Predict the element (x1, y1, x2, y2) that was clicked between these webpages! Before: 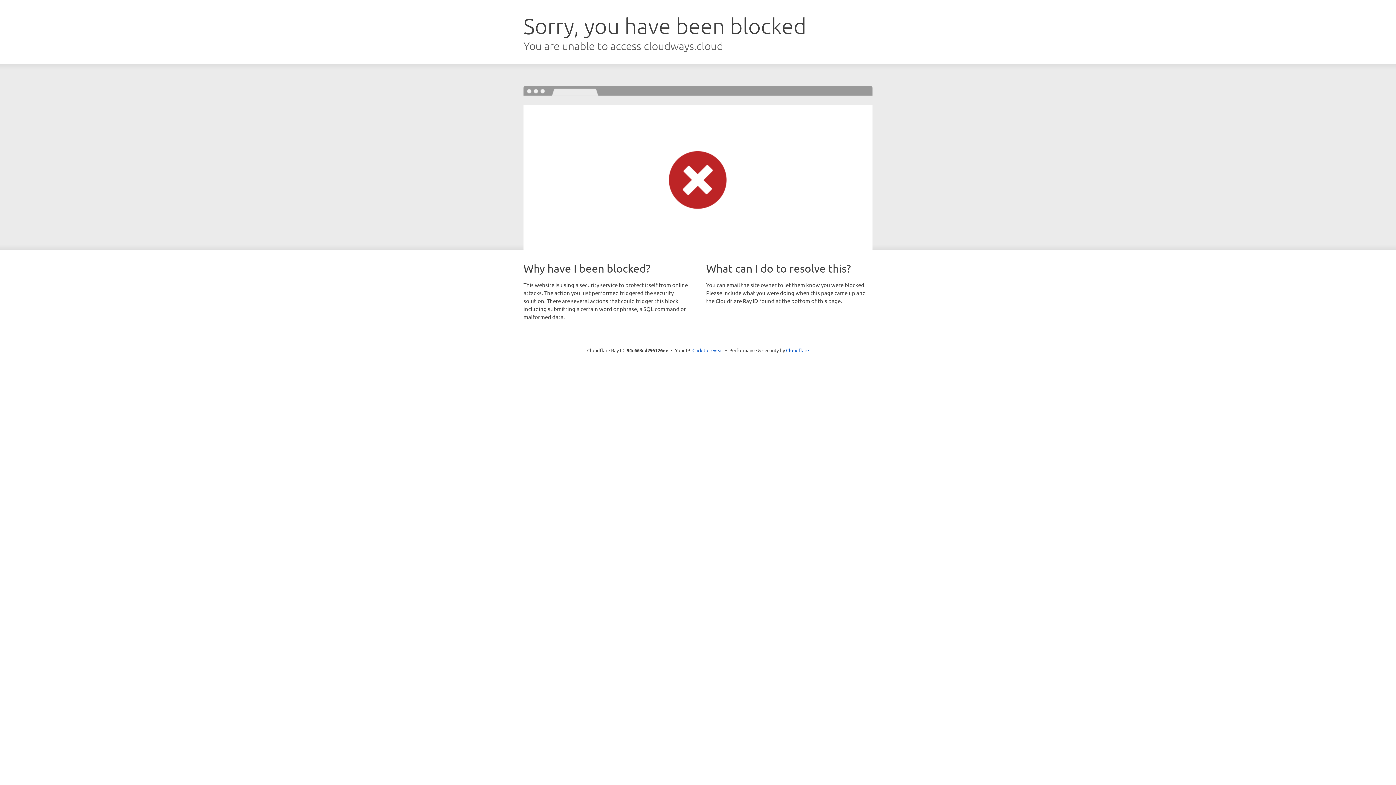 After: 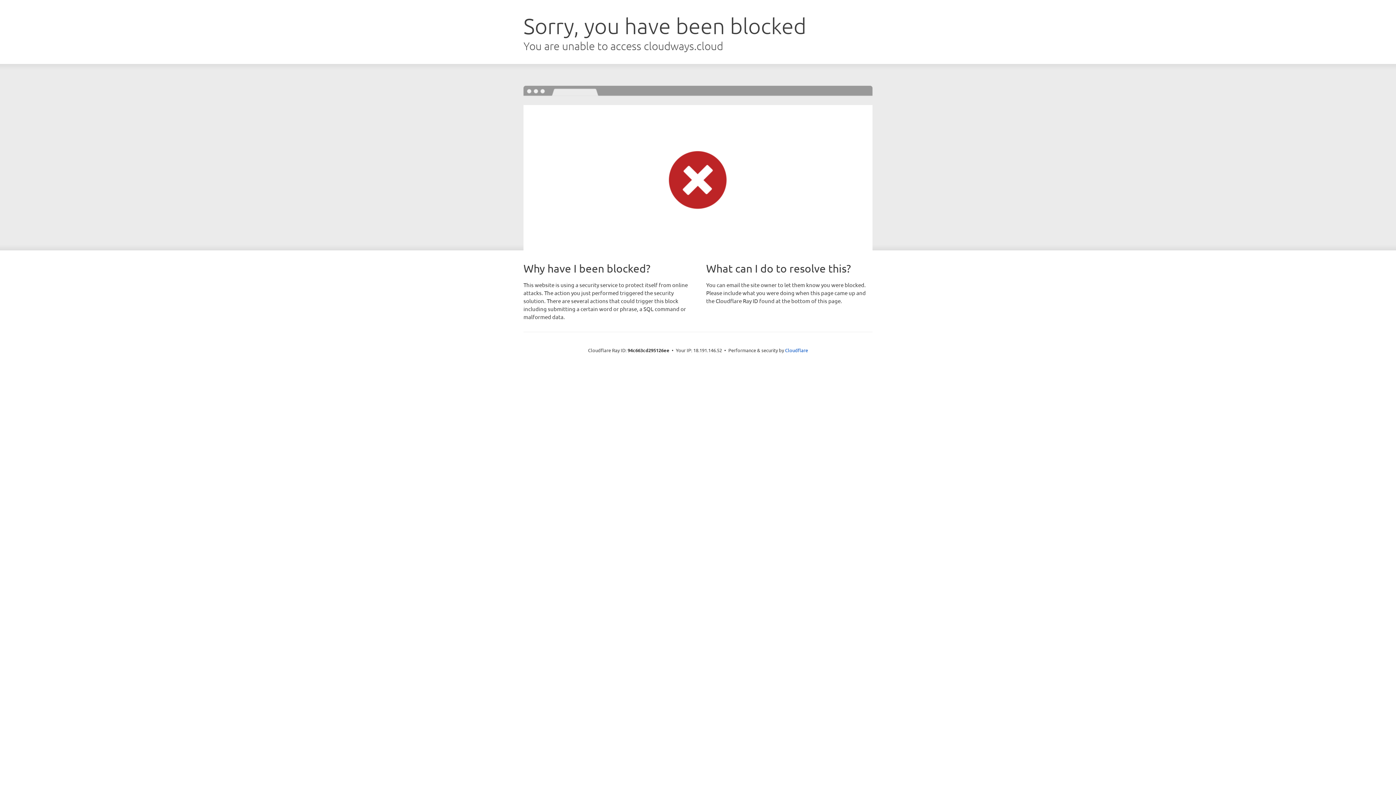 Action: bbox: (692, 346, 723, 353) label: Click to reveal